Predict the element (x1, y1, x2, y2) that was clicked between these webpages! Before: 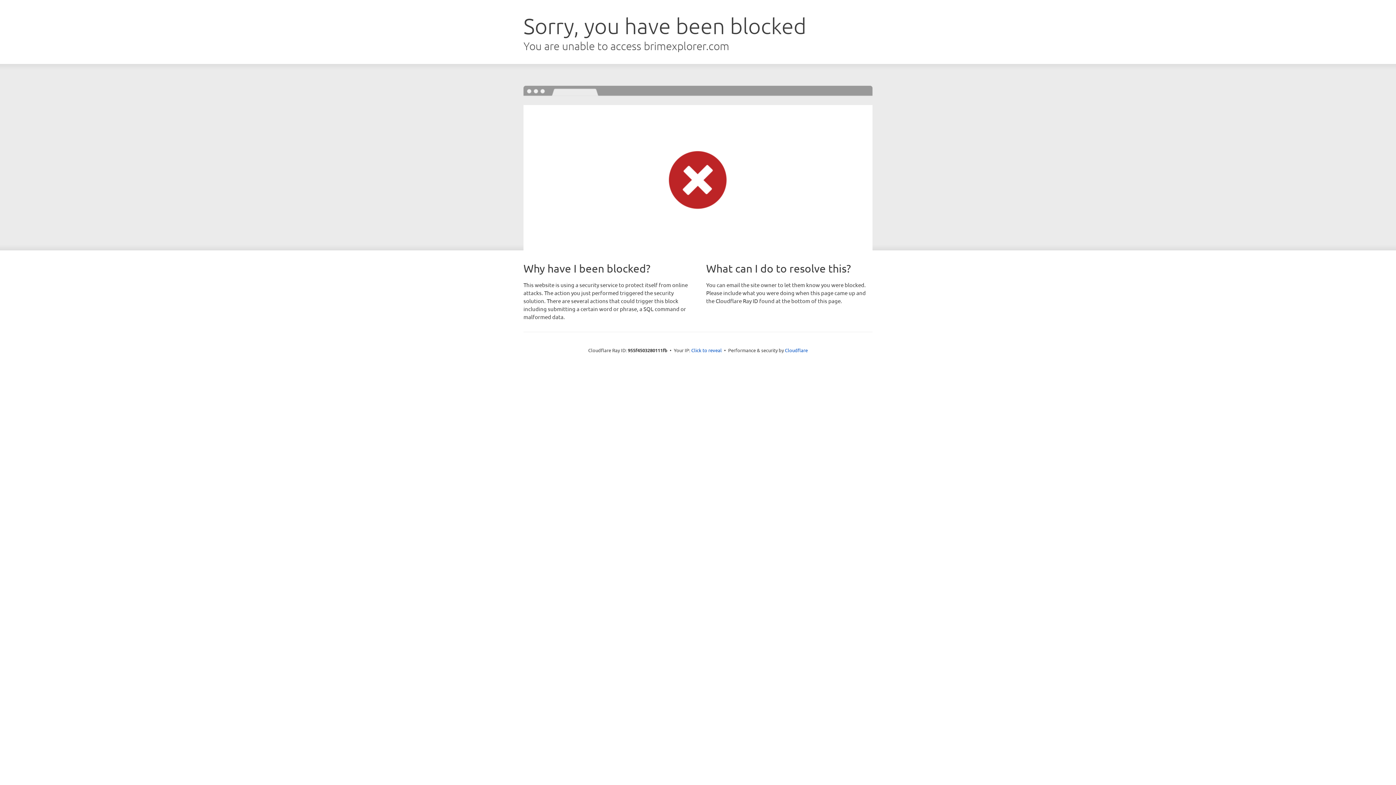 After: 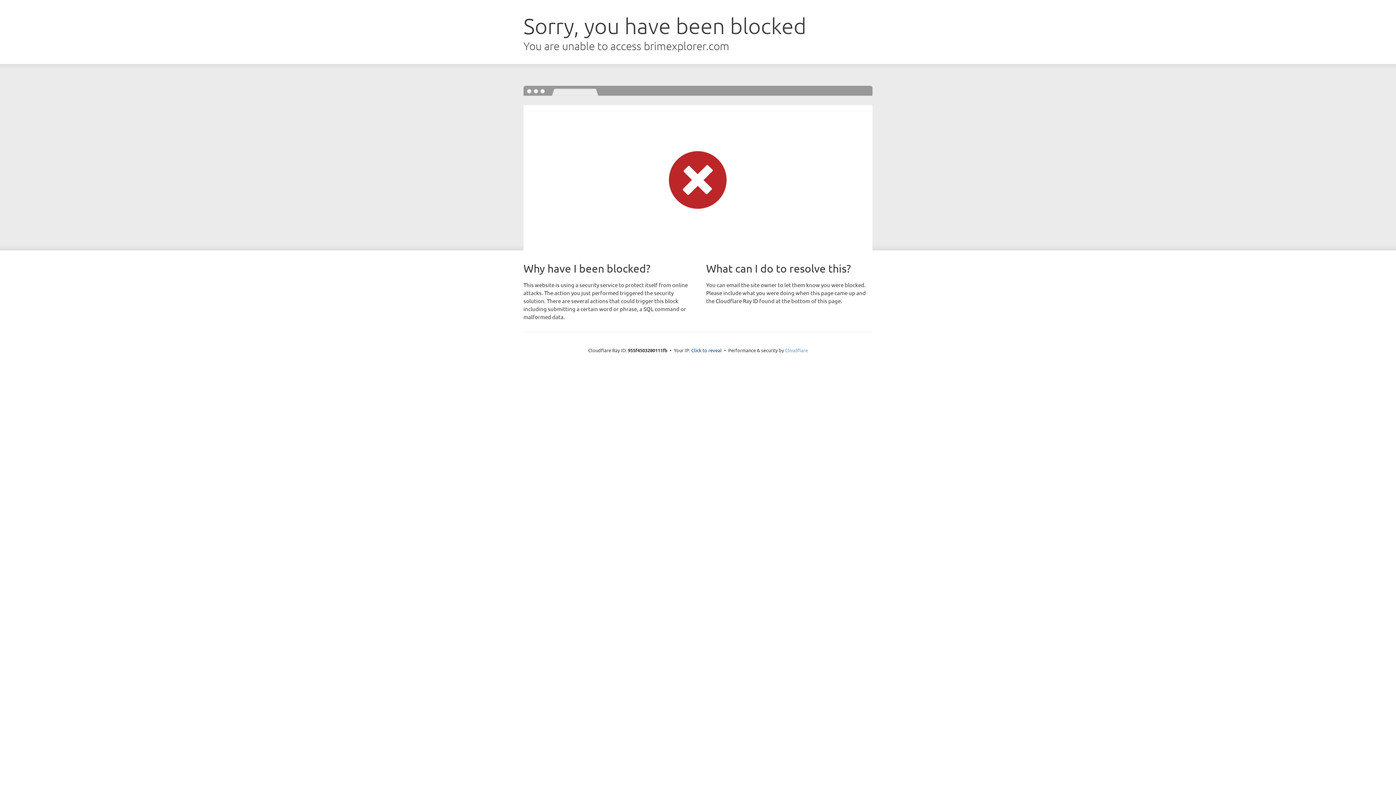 Action: label: Cloudflare bbox: (785, 347, 808, 353)